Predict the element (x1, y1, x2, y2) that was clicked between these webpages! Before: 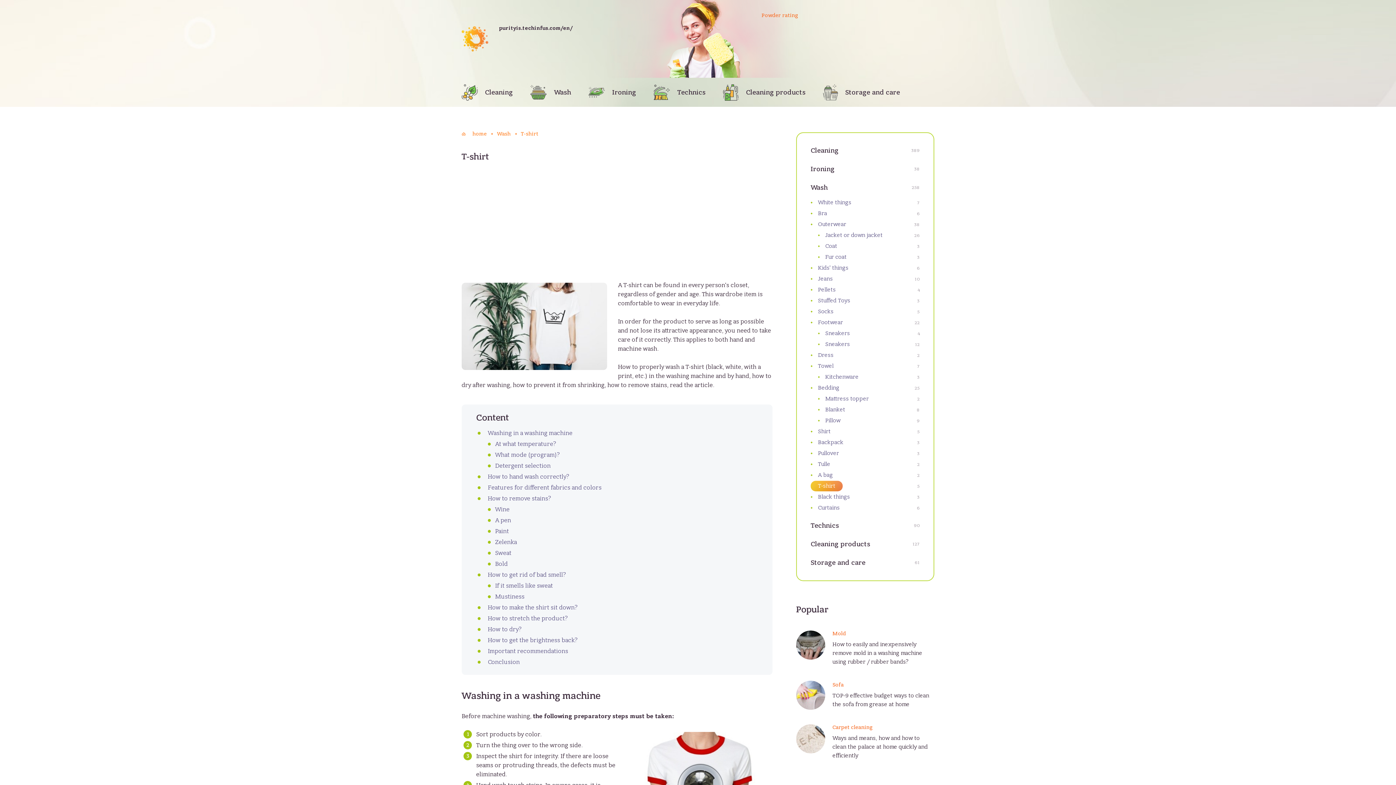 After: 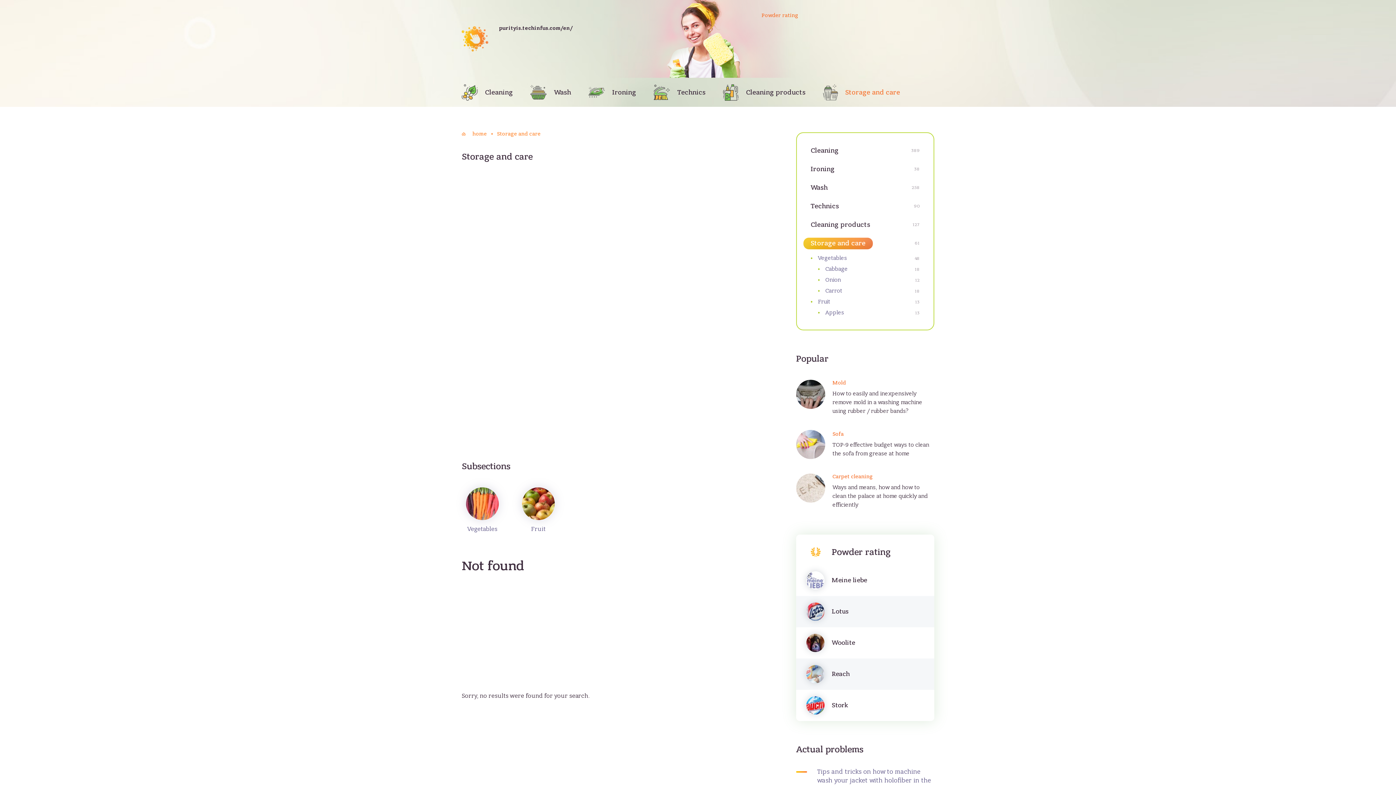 Action: label: Storage and care bbox: (810, 559, 865, 566)